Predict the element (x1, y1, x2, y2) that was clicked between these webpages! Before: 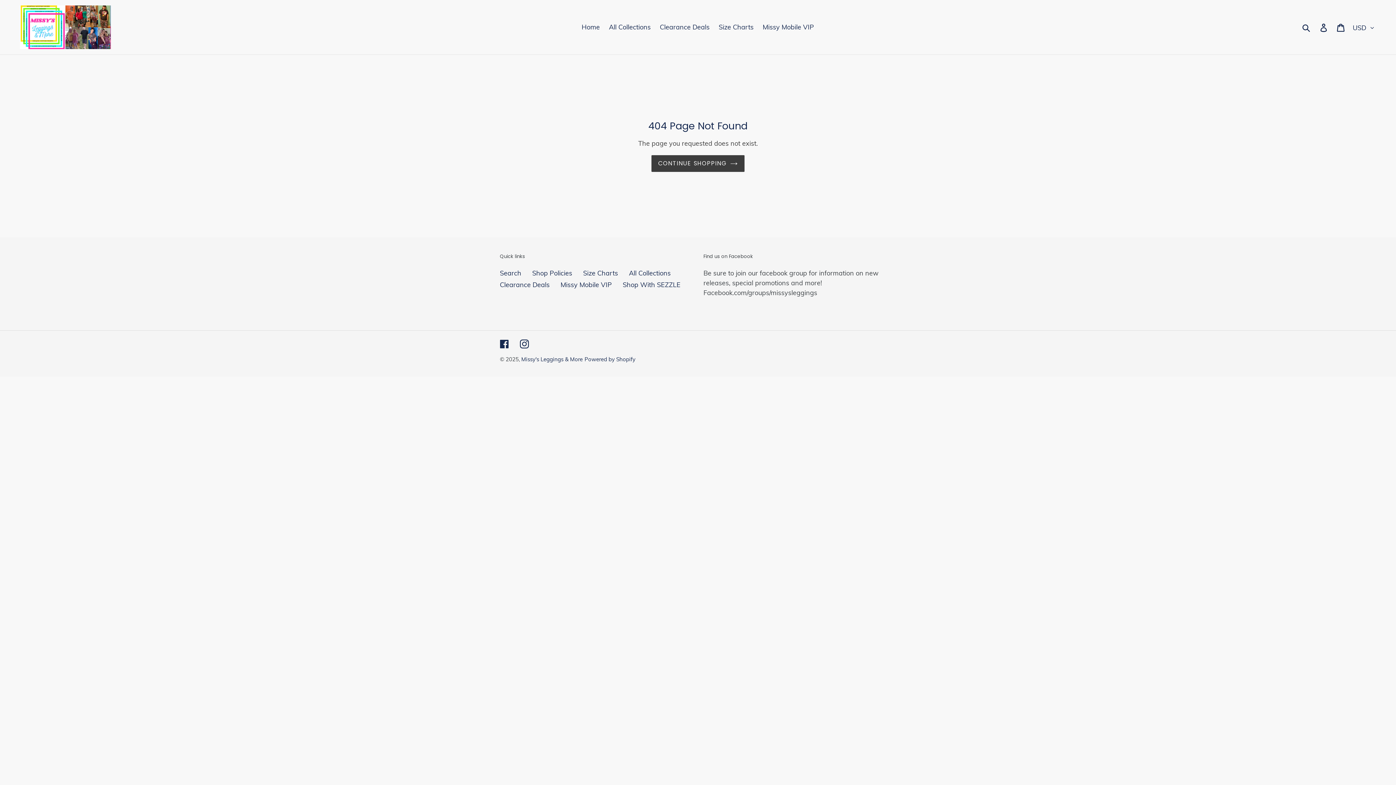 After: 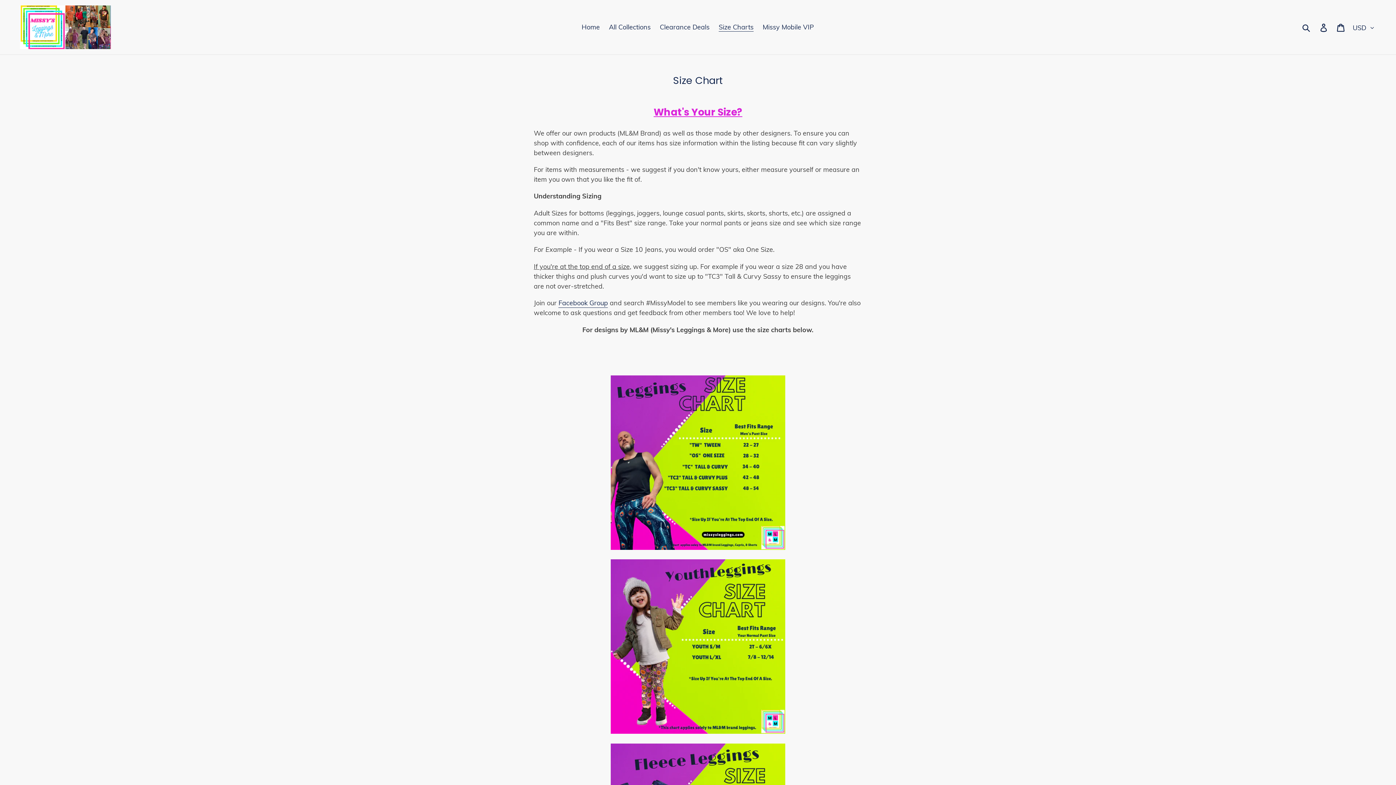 Action: bbox: (583, 269, 618, 277) label: Size Charts